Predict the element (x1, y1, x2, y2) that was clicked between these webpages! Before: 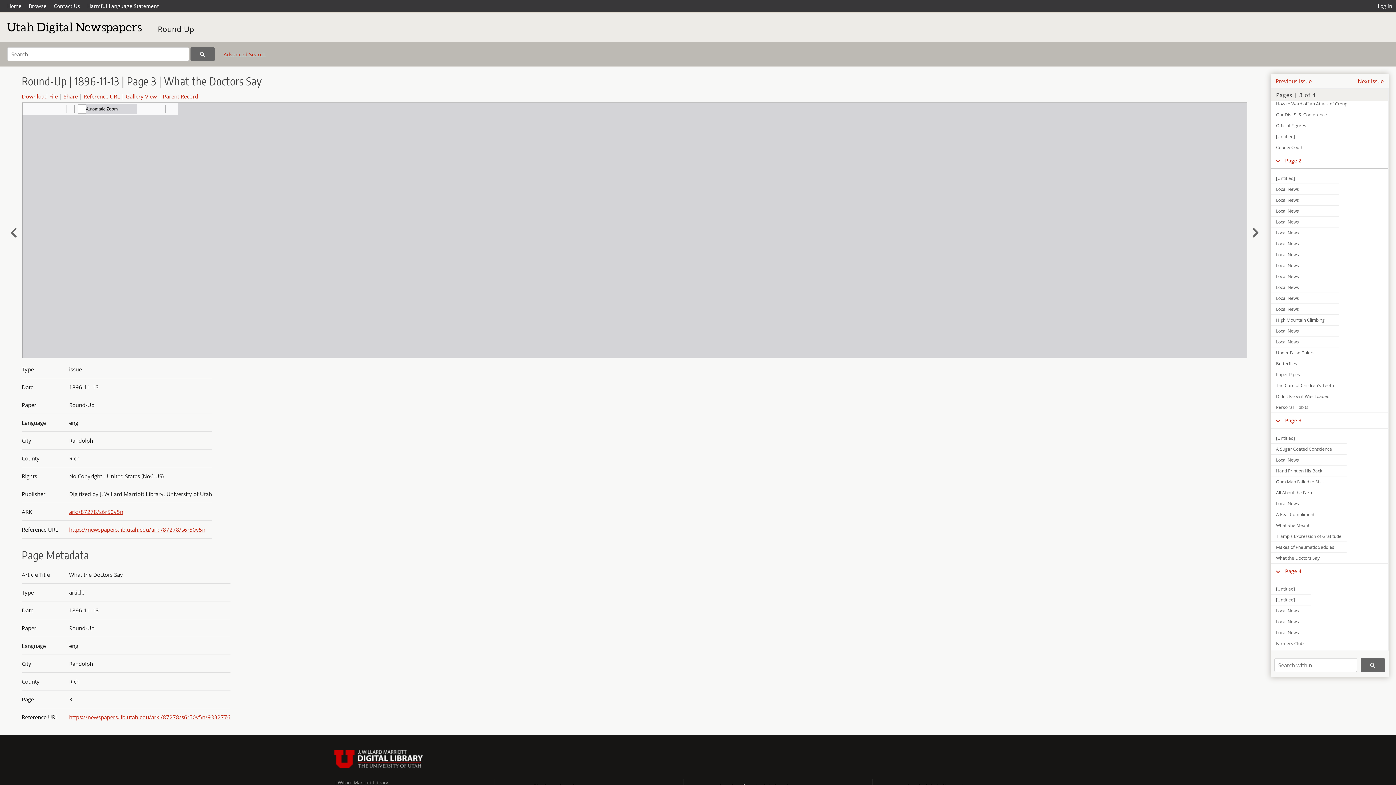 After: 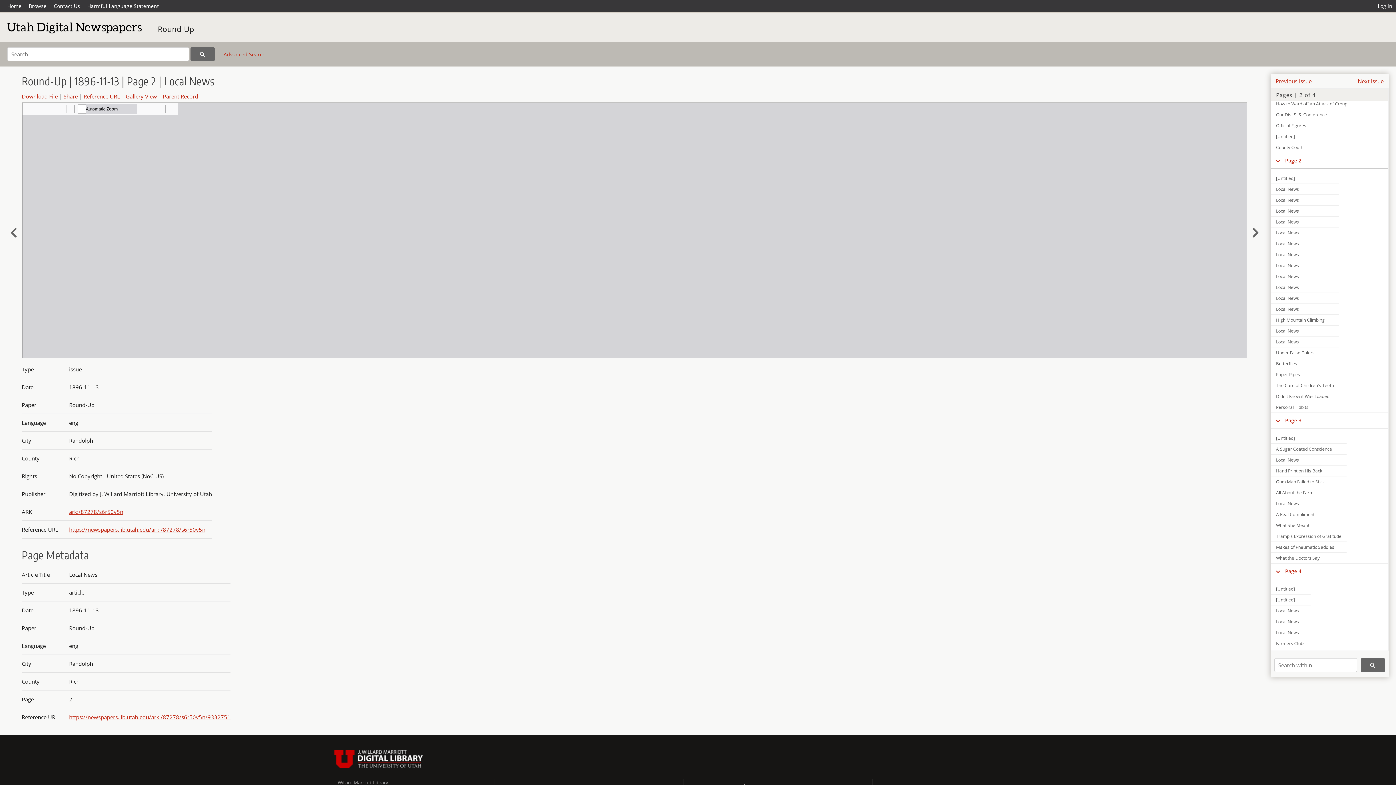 Action: label: Local News bbox: (1271, 260, 1339, 270)